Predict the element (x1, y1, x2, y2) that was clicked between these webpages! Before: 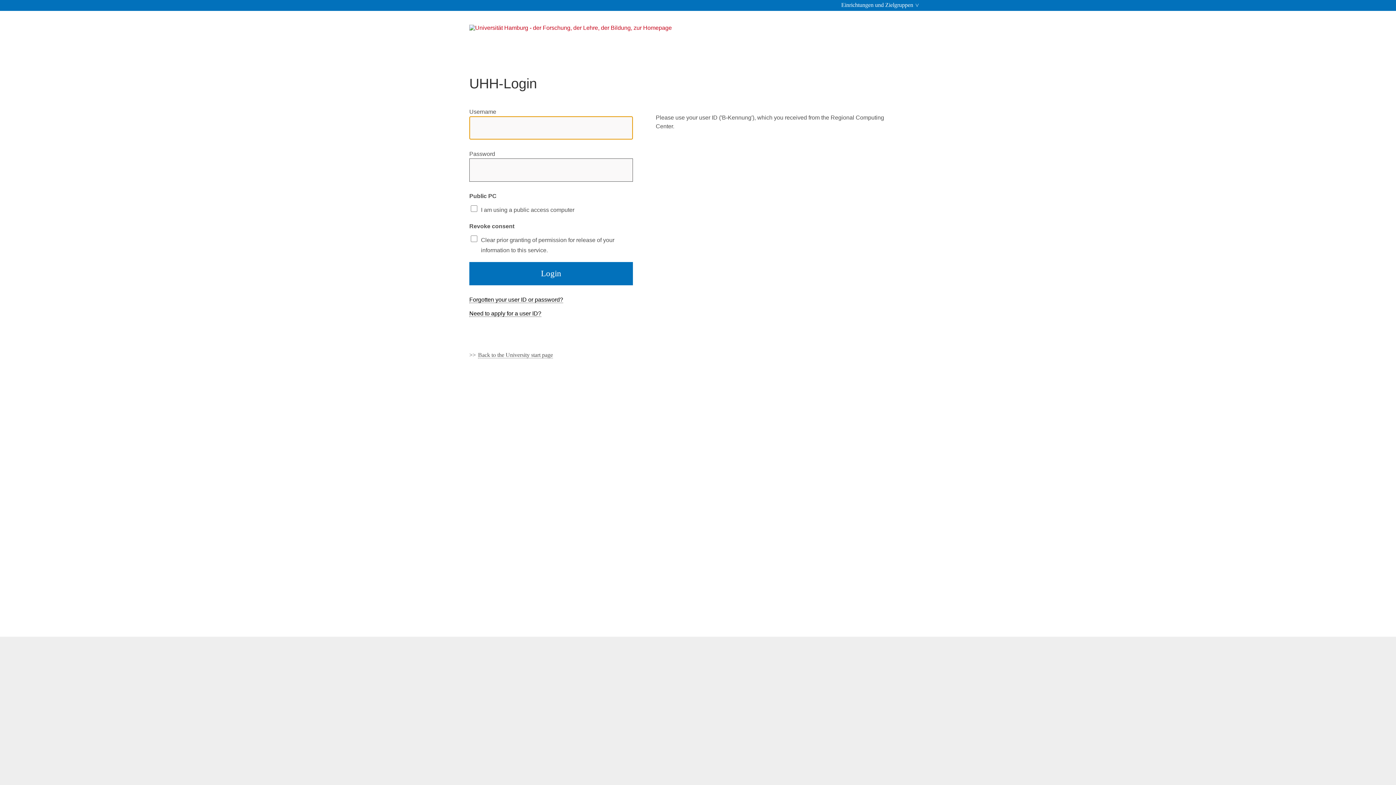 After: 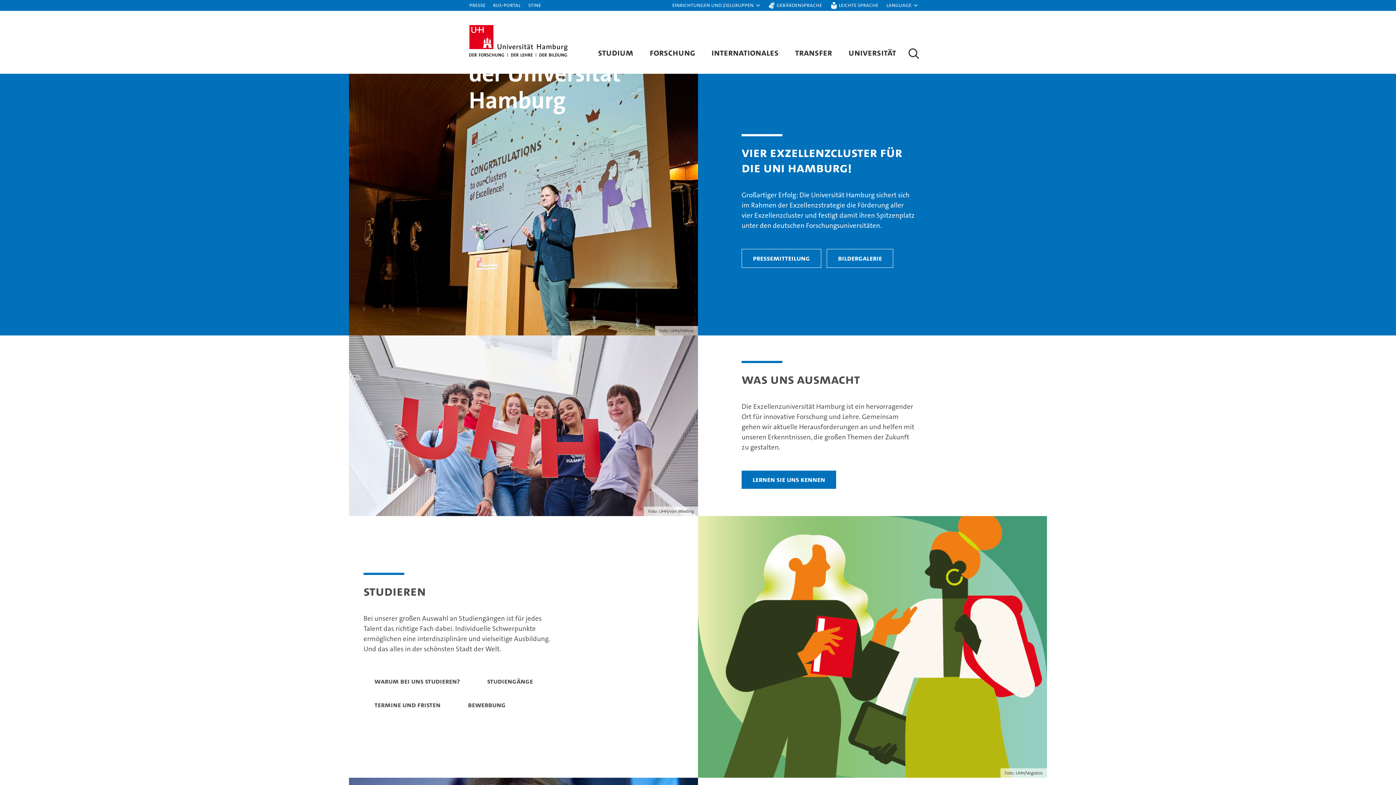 Action: bbox: (474, 352, 553, 358) label: Back to the University start page